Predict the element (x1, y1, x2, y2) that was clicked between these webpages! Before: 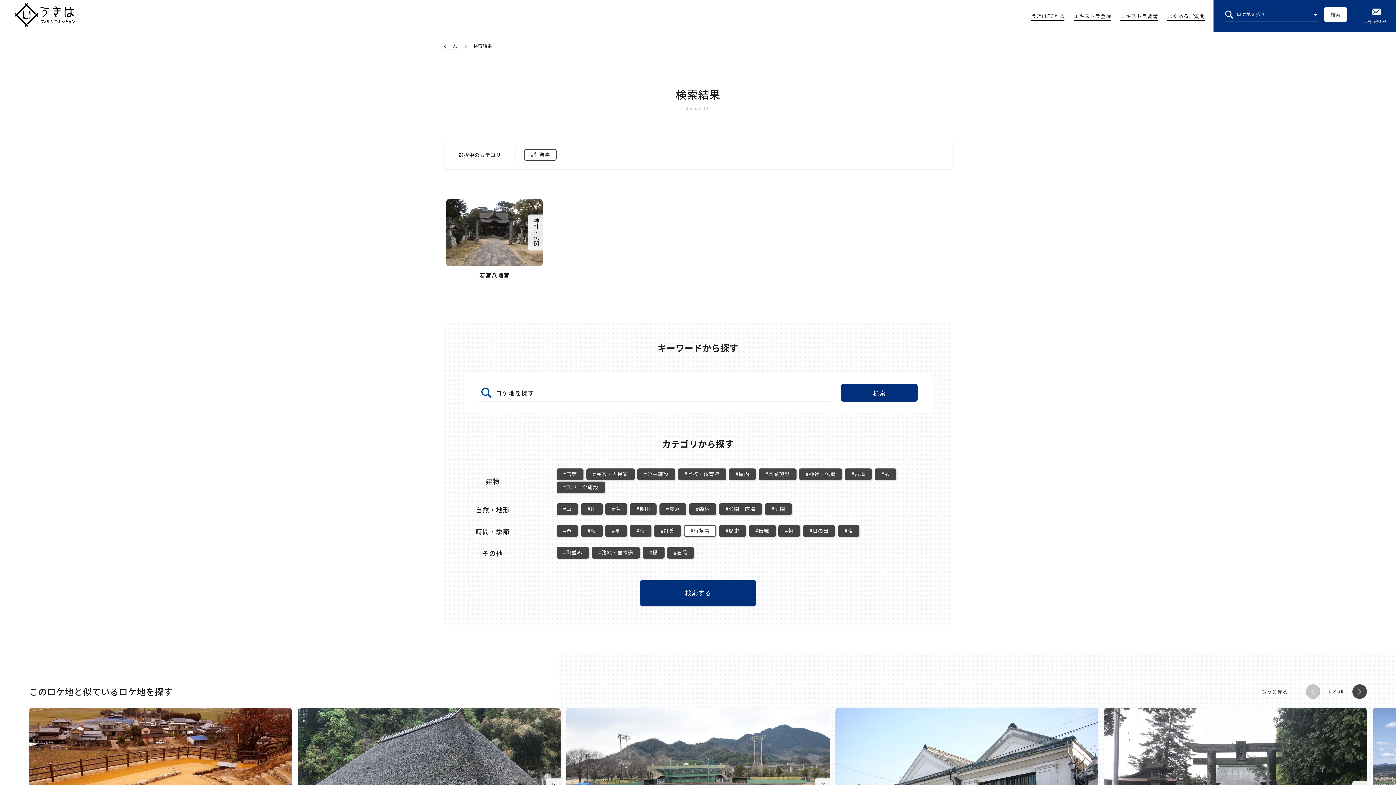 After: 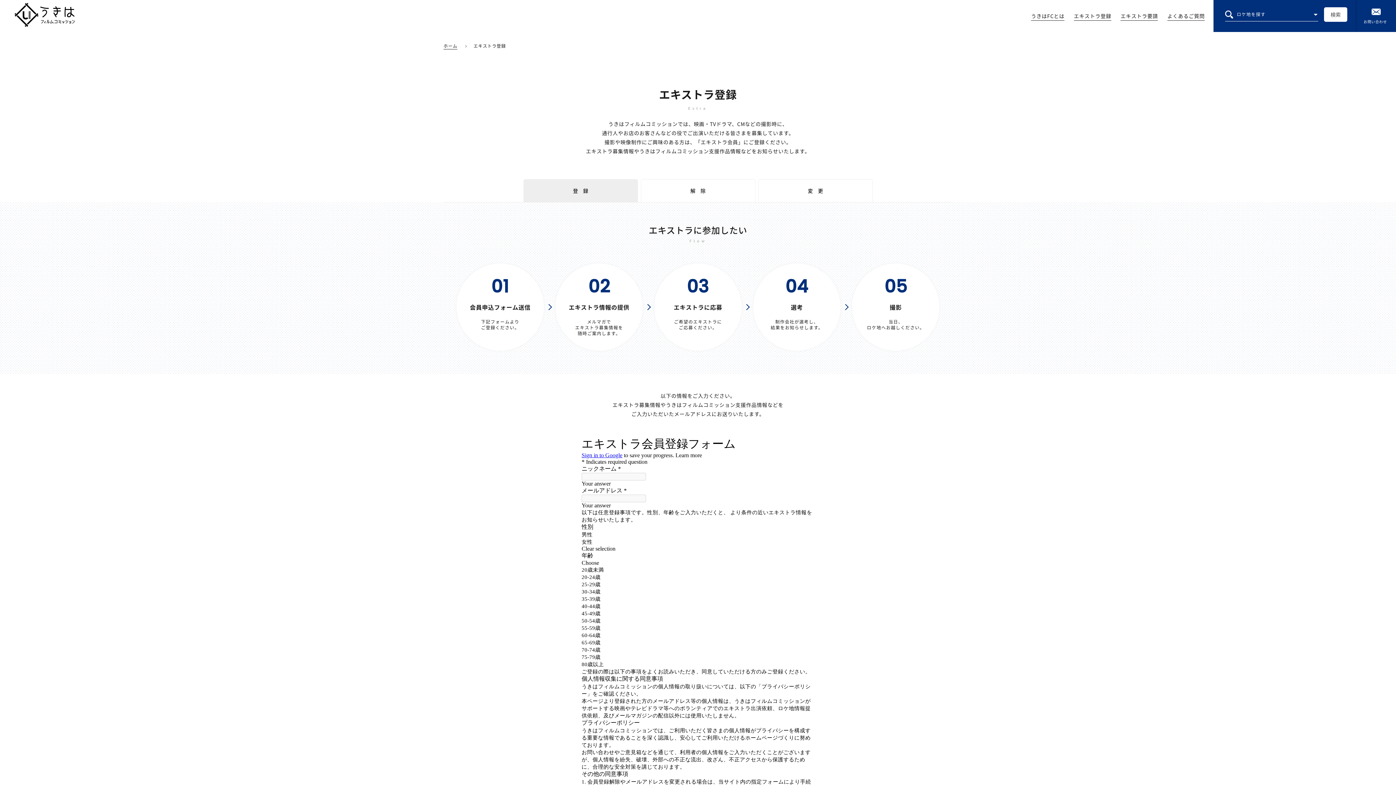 Action: label: エキストラ登録 bbox: (1074, 9, 1111, 22)